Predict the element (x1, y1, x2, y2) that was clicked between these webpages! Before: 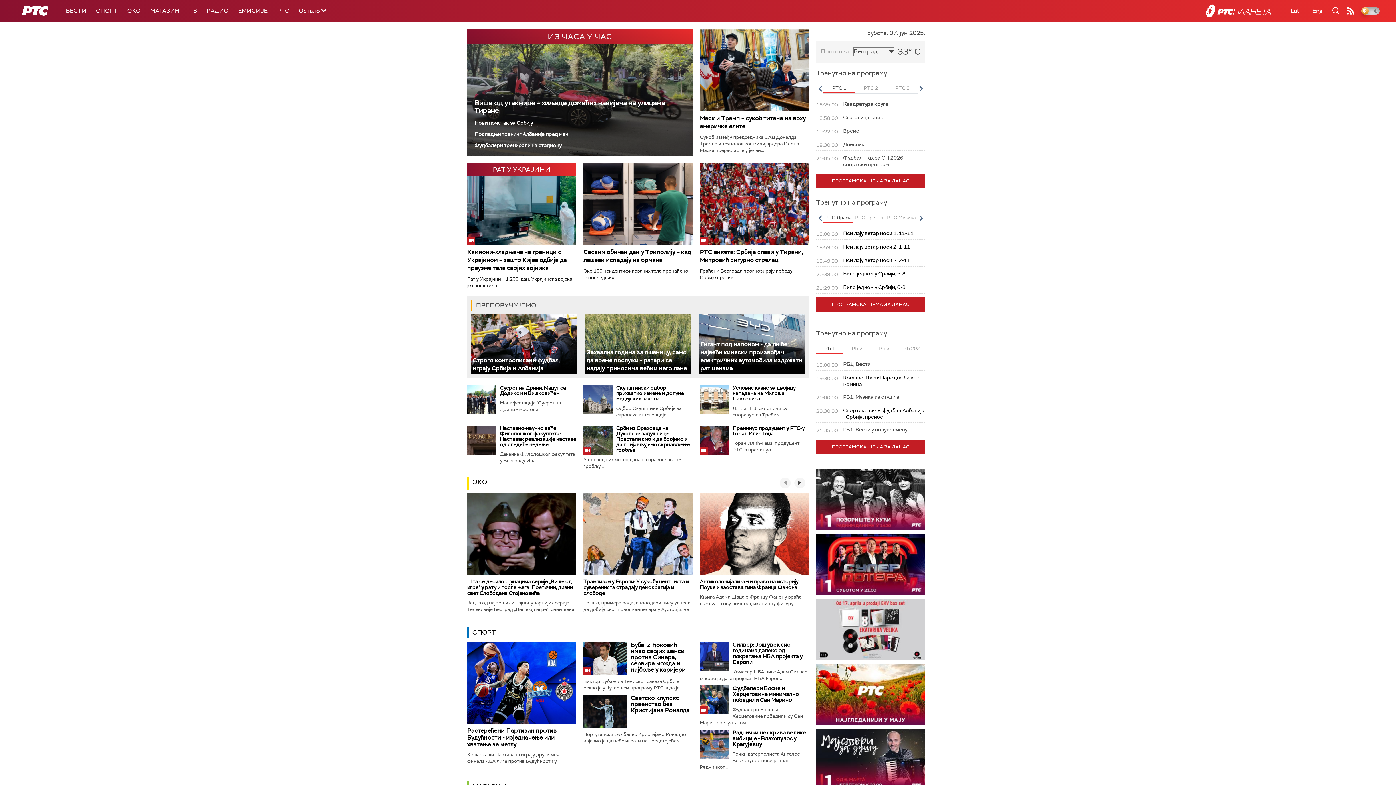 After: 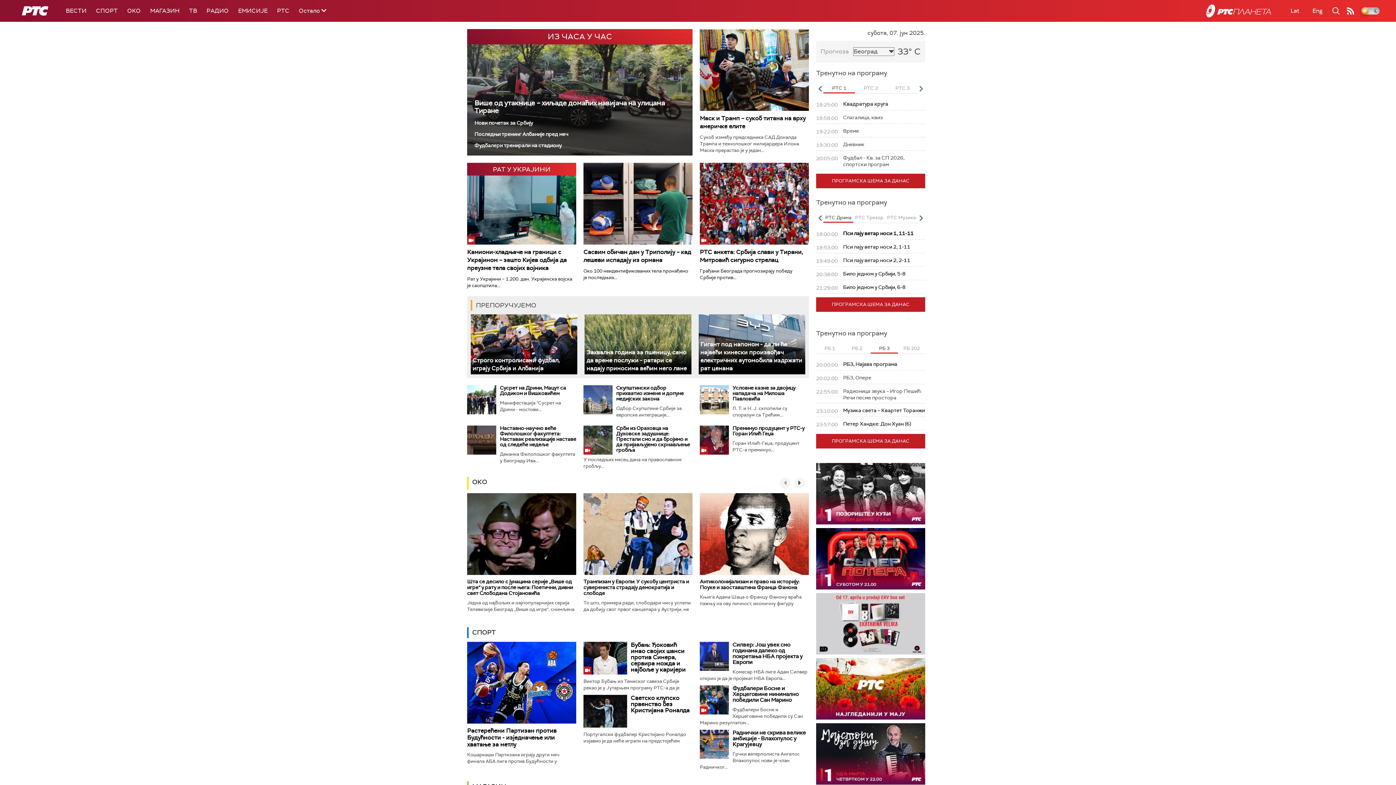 Action: label: РБ 3 bbox: (870, 344, 898, 353)